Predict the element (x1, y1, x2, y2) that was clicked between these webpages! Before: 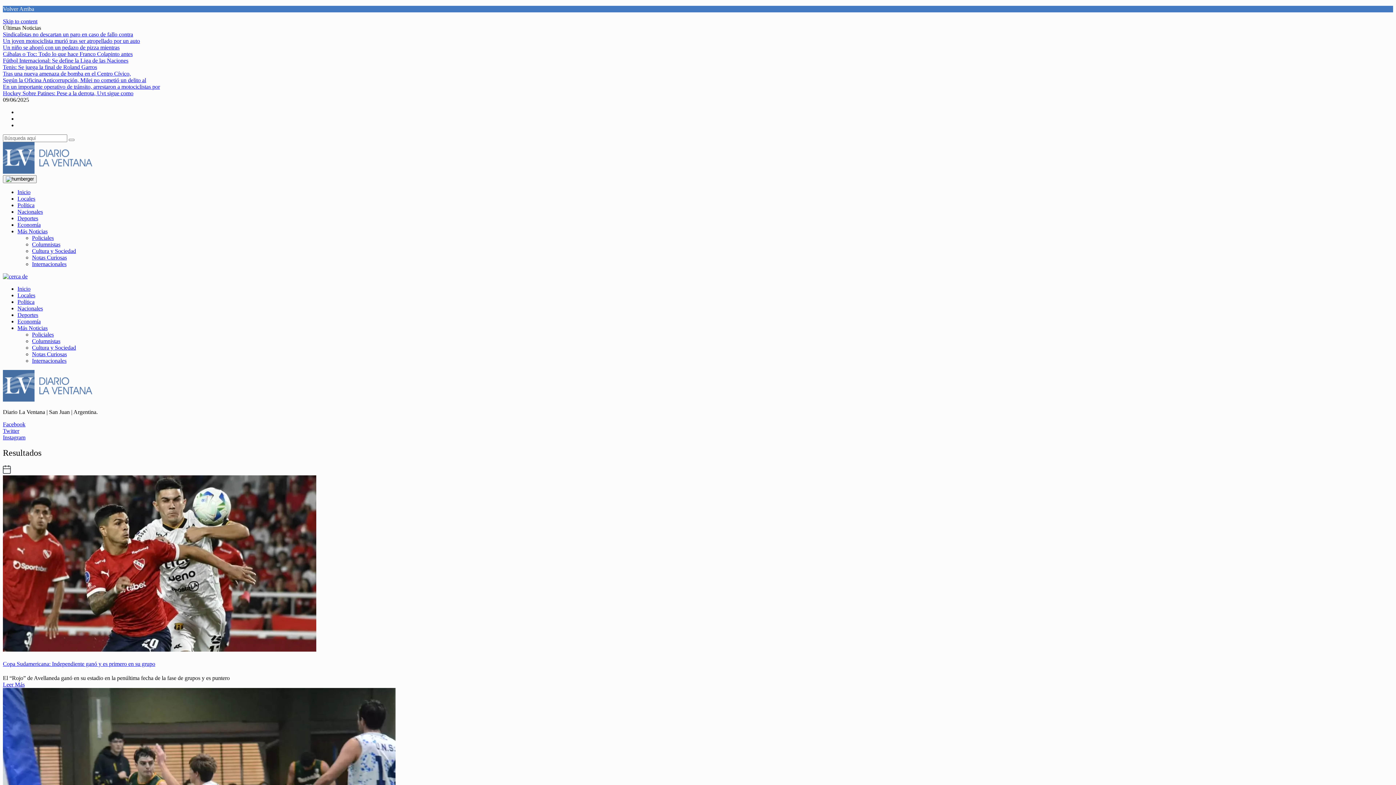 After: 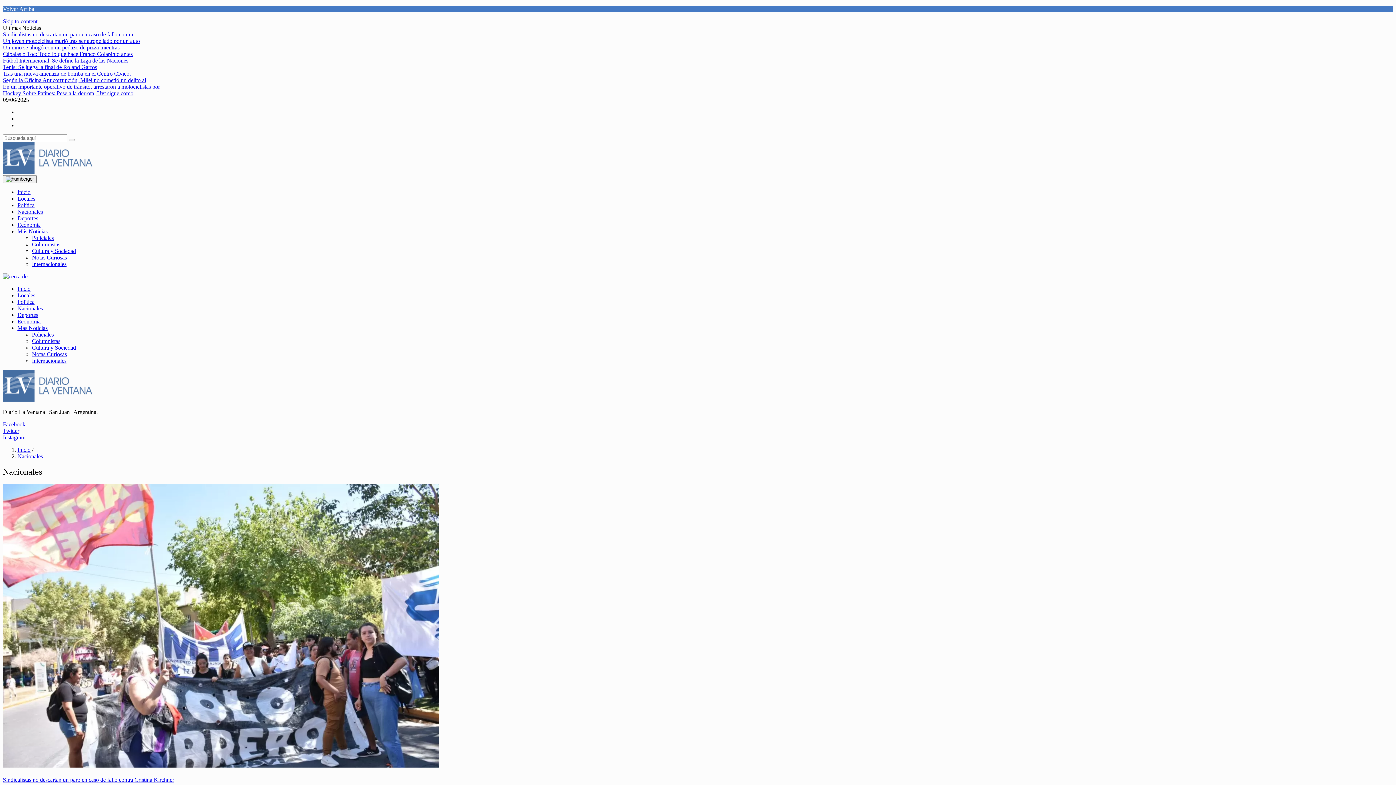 Action: bbox: (17, 305, 42, 311) label: Nacionales